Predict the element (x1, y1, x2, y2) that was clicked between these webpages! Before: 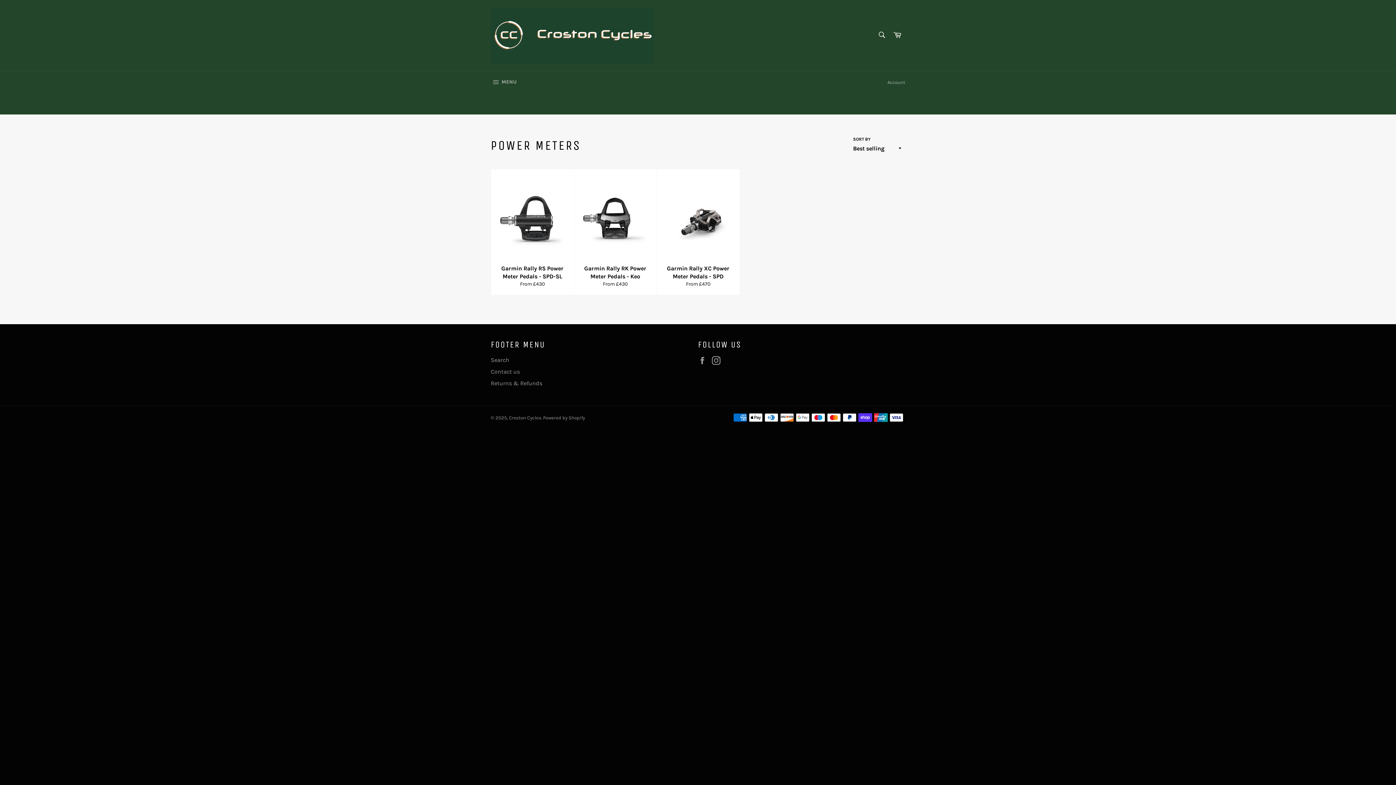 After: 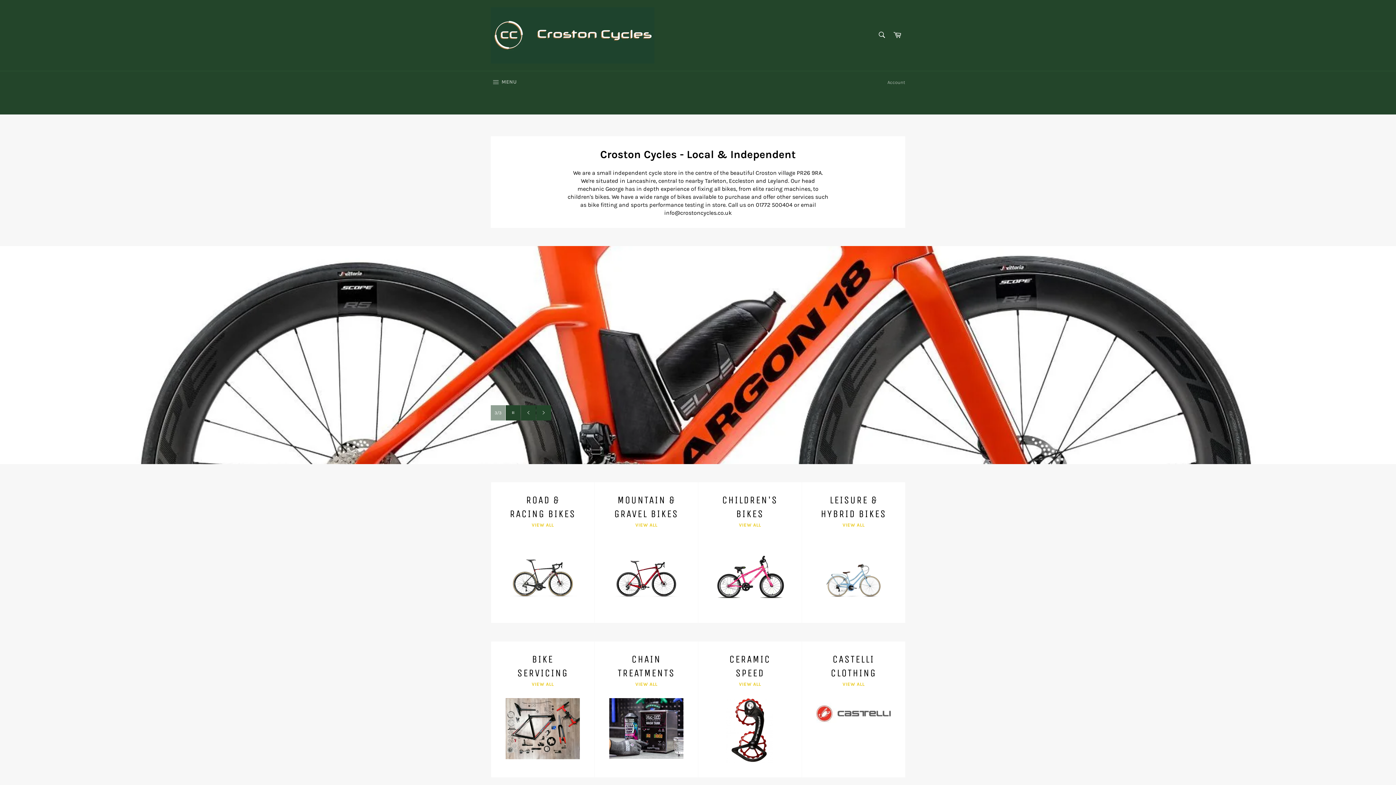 Action: bbox: (509, 415, 541, 420) label: Croston Cycles